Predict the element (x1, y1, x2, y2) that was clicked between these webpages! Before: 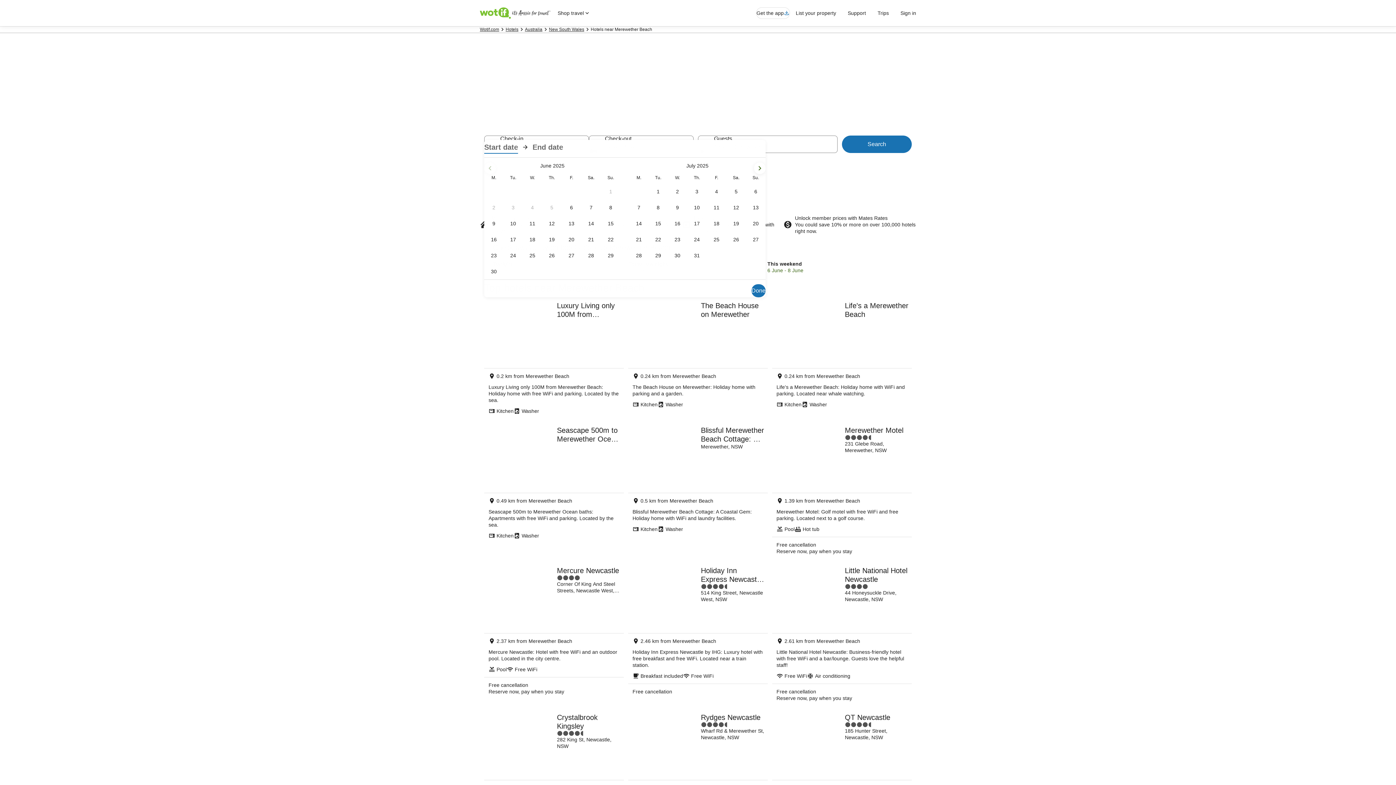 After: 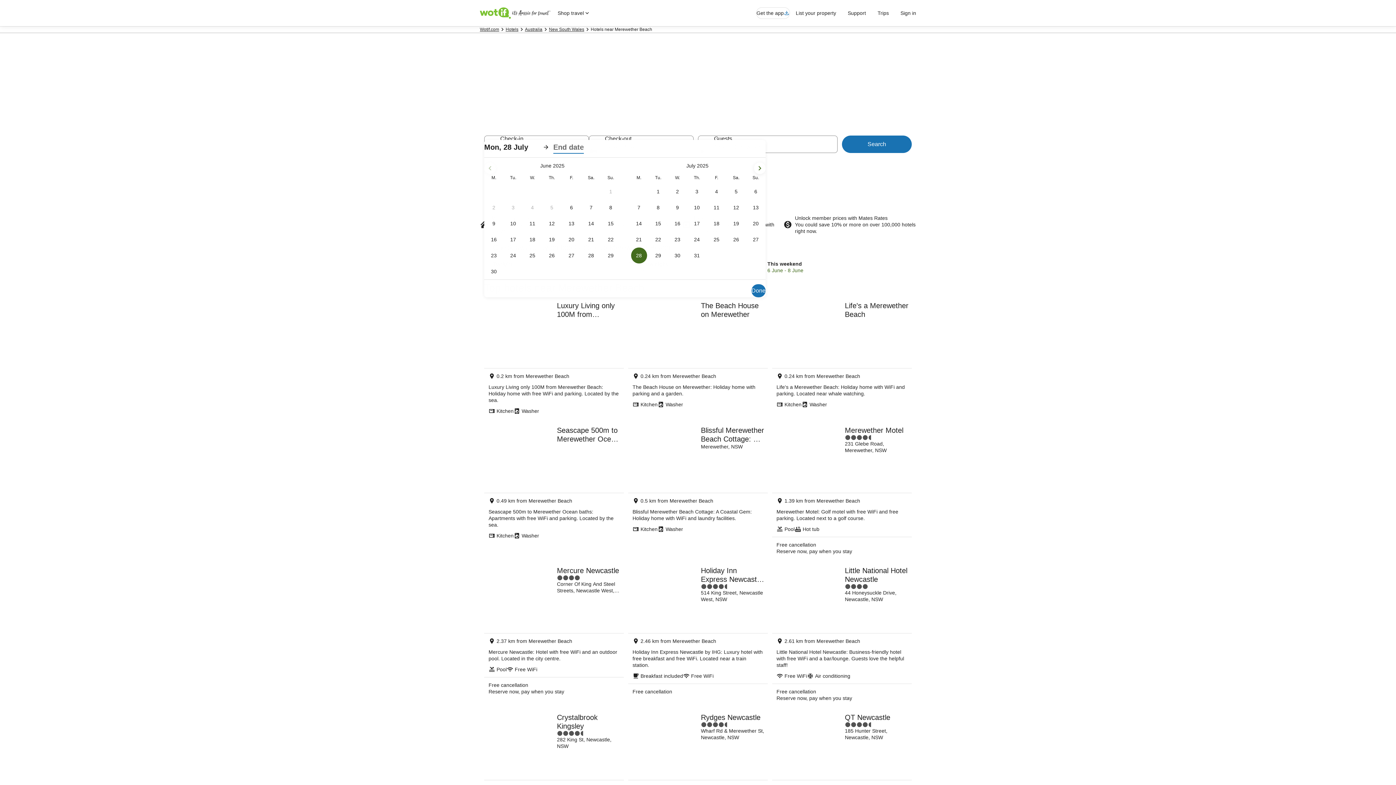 Action: bbox: (629, 247, 648, 263) label: 28 July 2025